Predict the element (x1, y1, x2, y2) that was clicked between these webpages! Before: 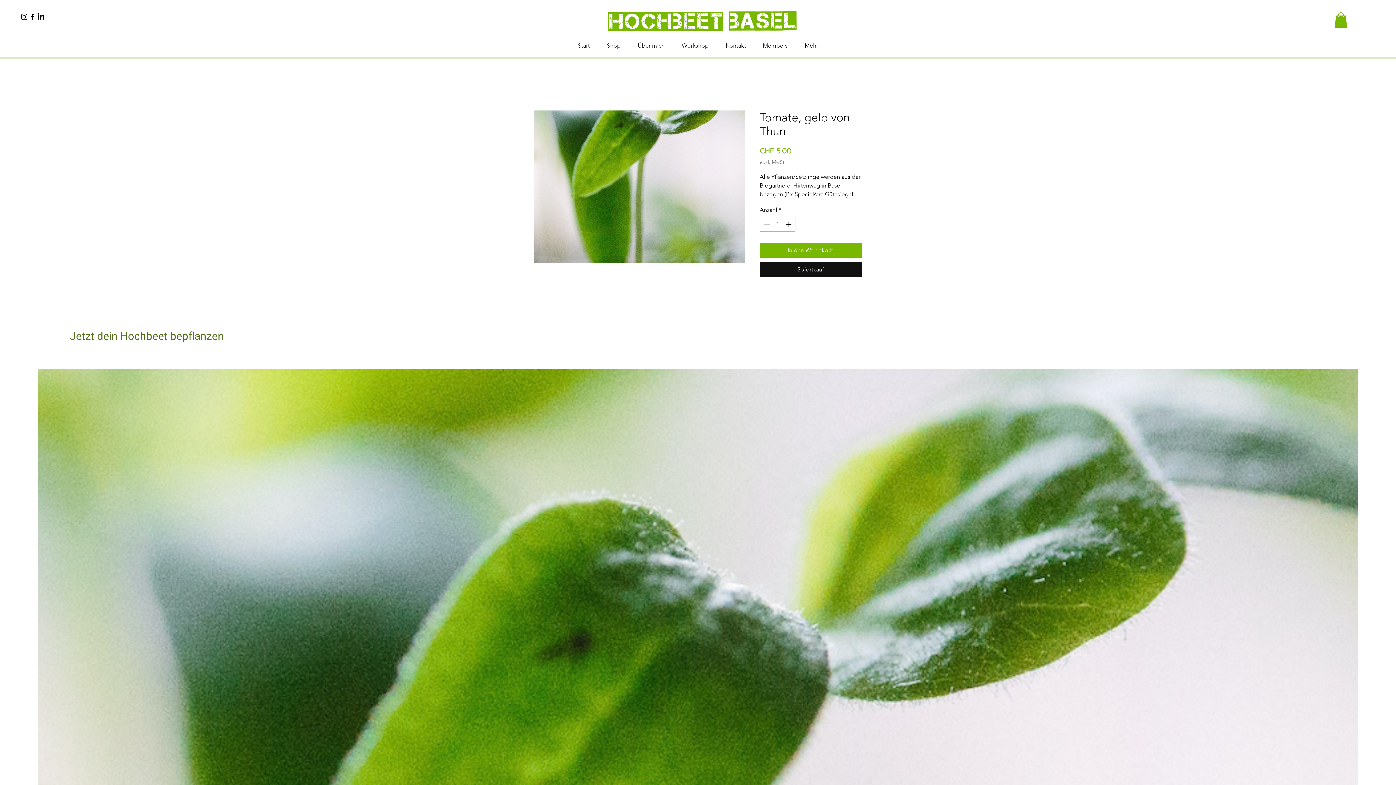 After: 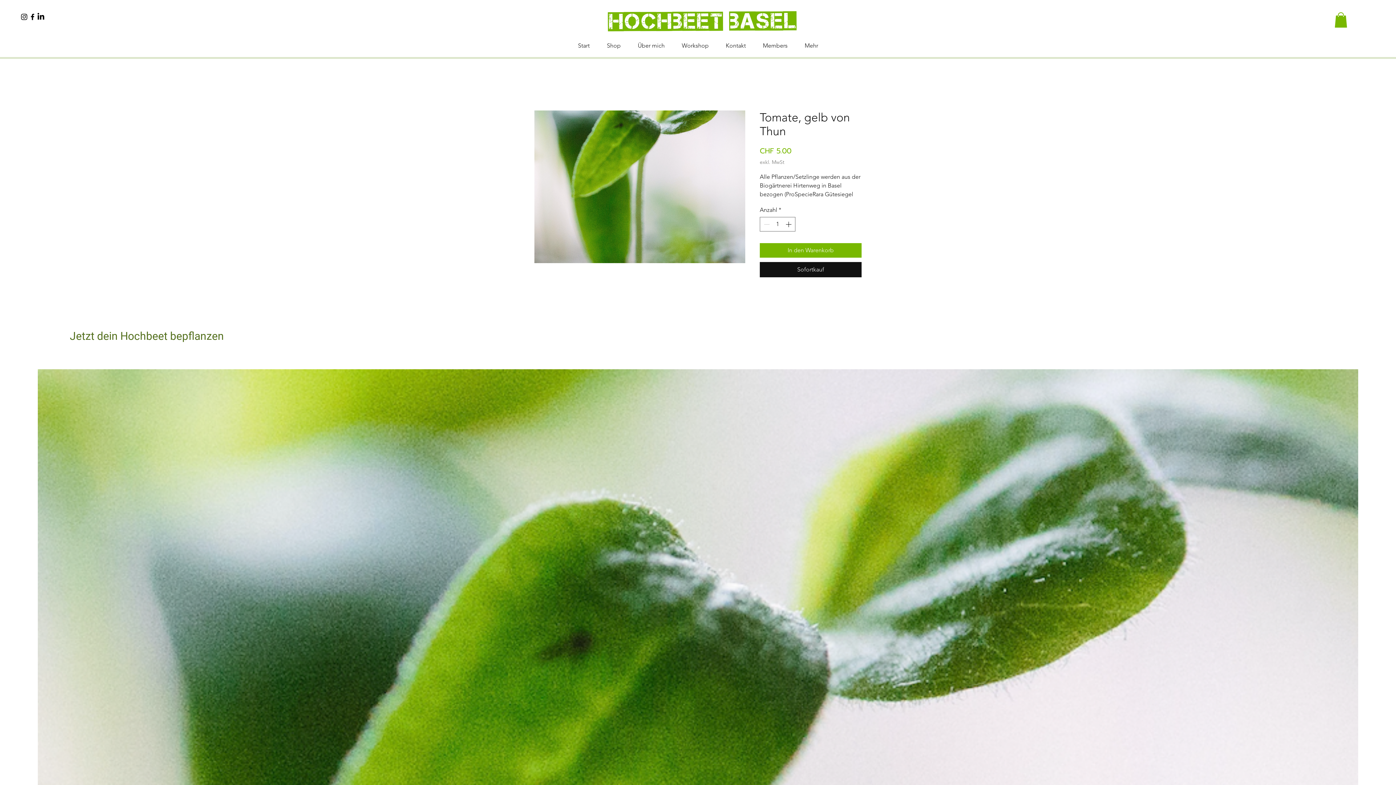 Action: bbox: (28, 12, 36, 21) label: Facebook